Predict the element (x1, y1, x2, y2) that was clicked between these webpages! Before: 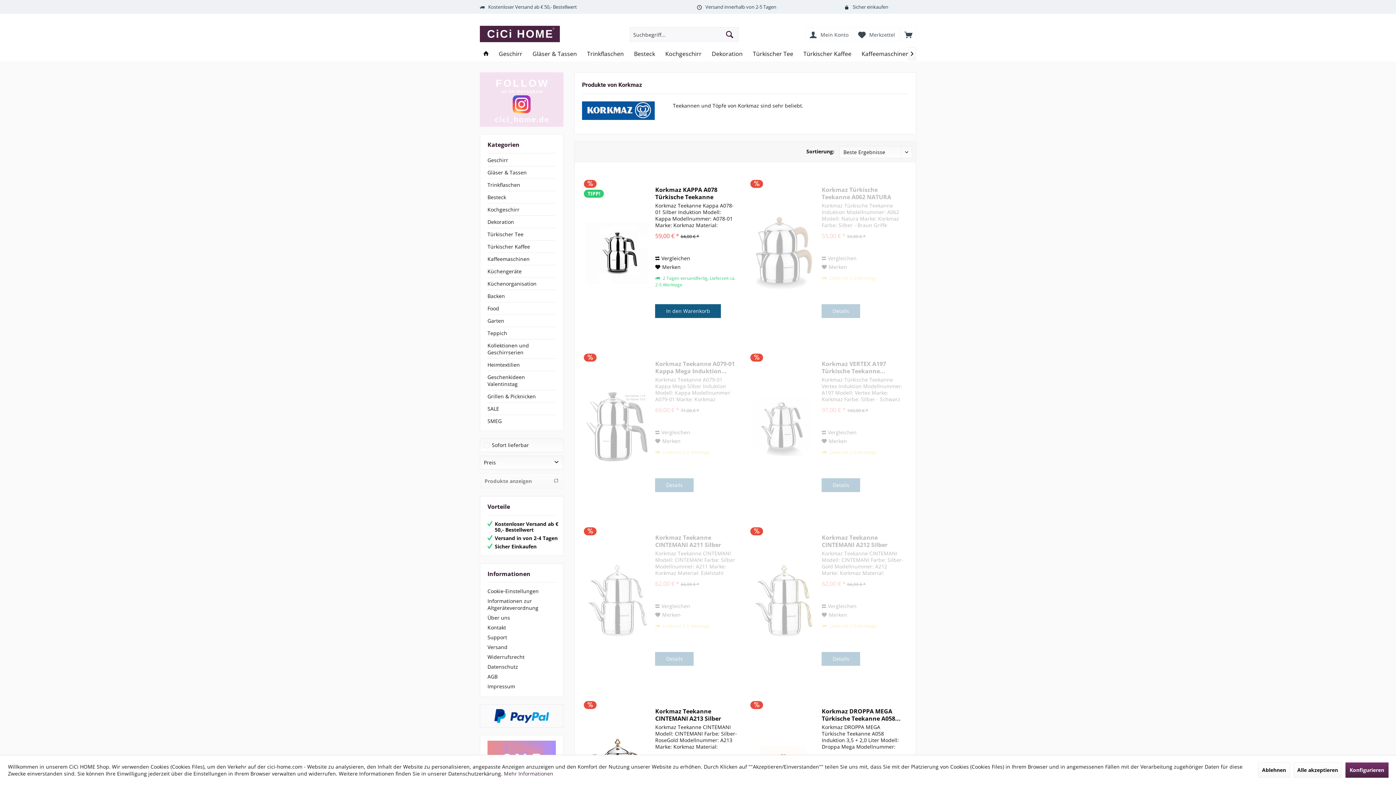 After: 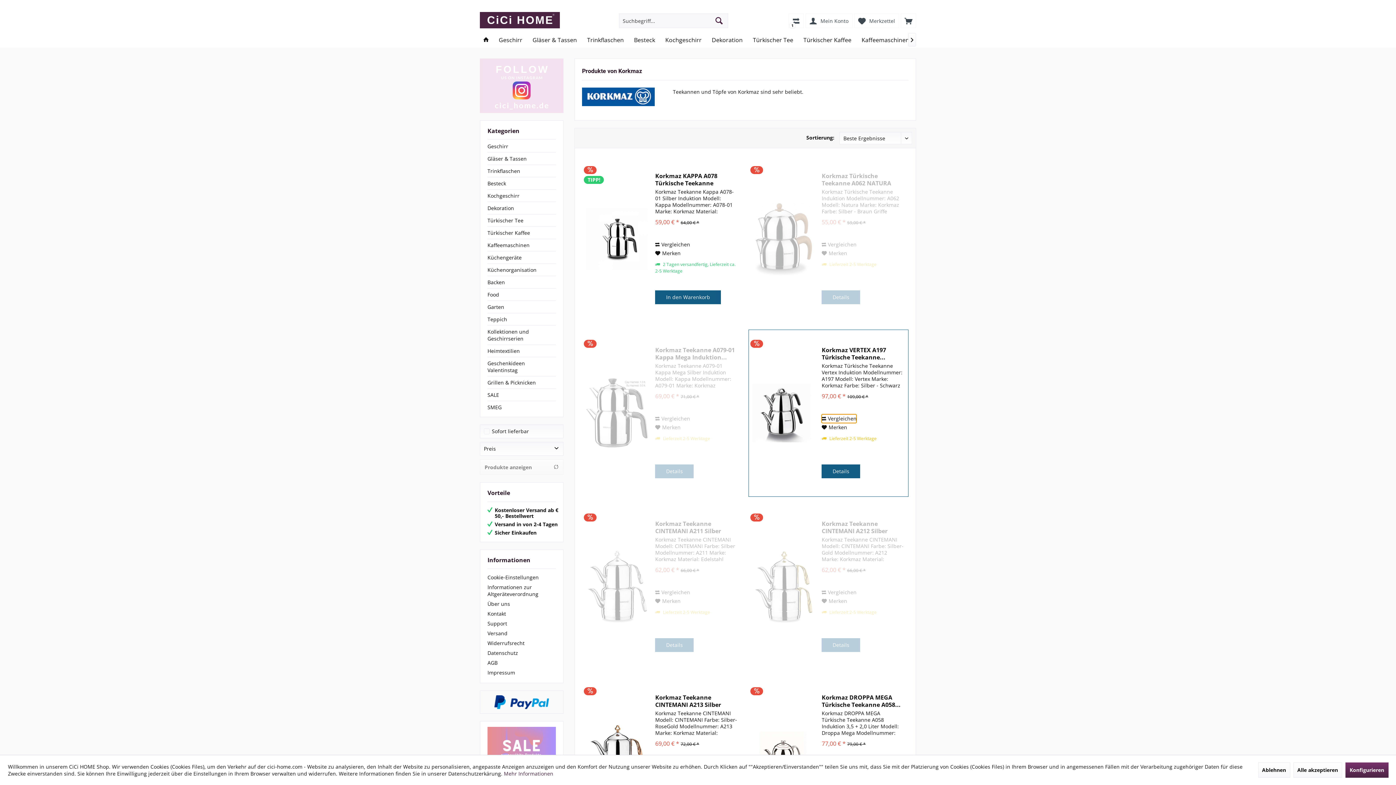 Action: label: Vergleichen bbox: (821, 428, 856, 436)